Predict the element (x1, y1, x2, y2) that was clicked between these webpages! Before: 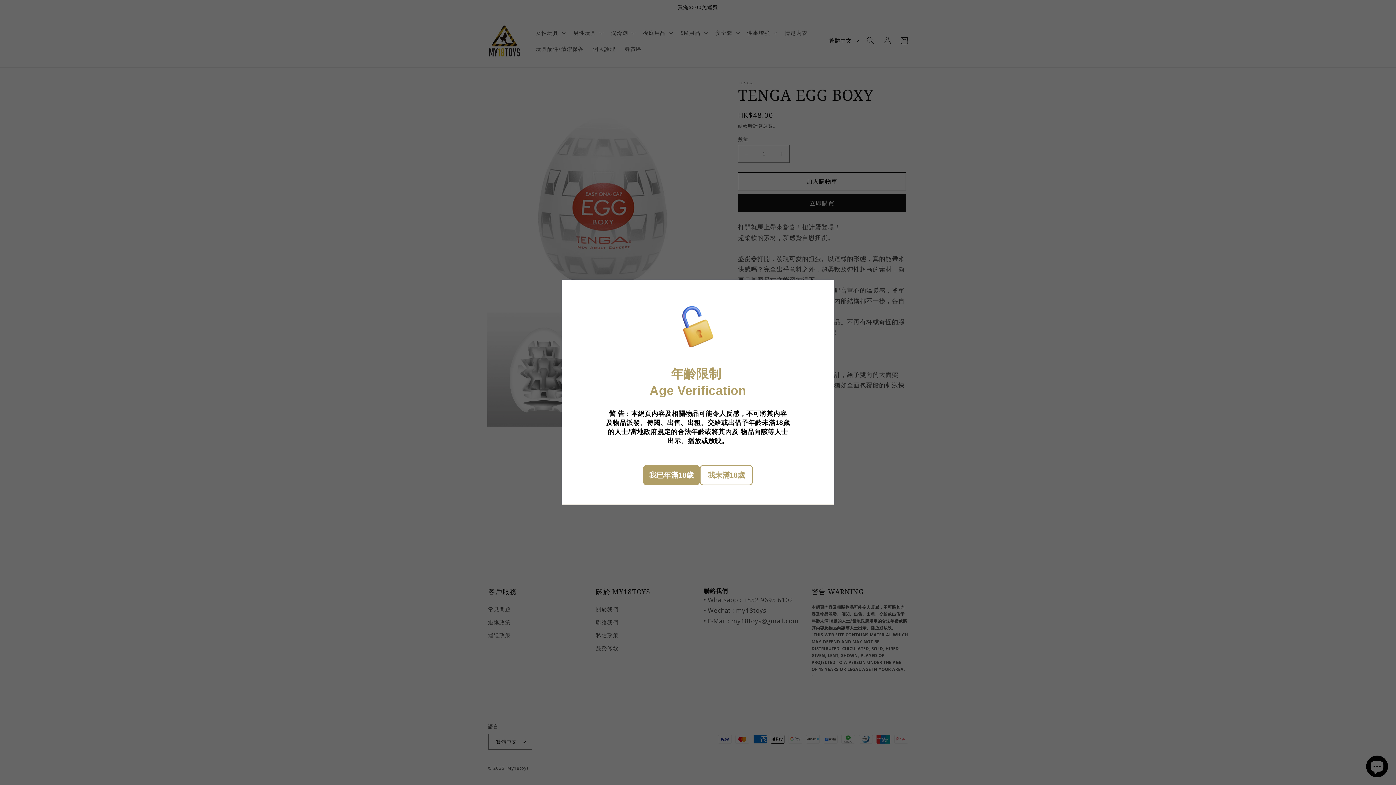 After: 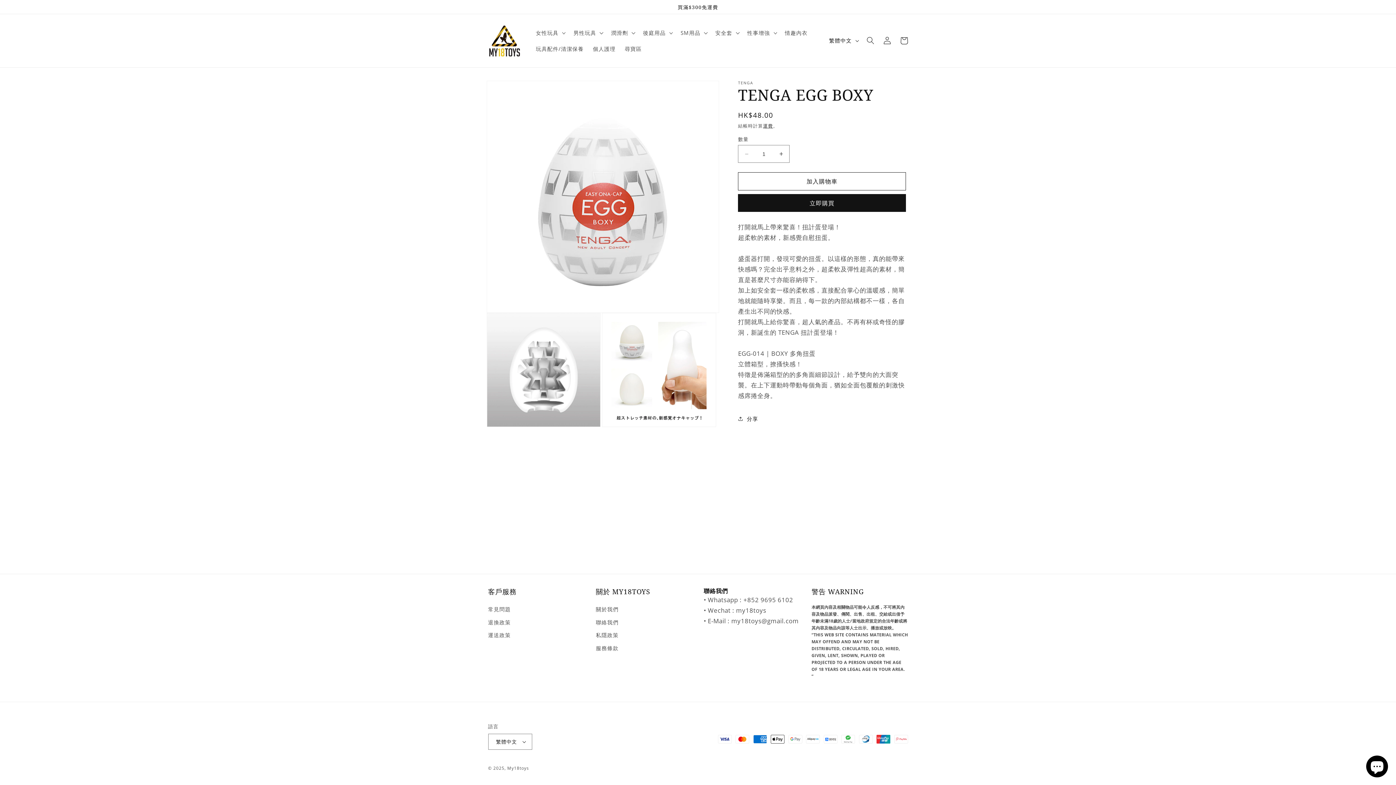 Action: label: 我已年滿18歲 bbox: (643, 465, 700, 485)